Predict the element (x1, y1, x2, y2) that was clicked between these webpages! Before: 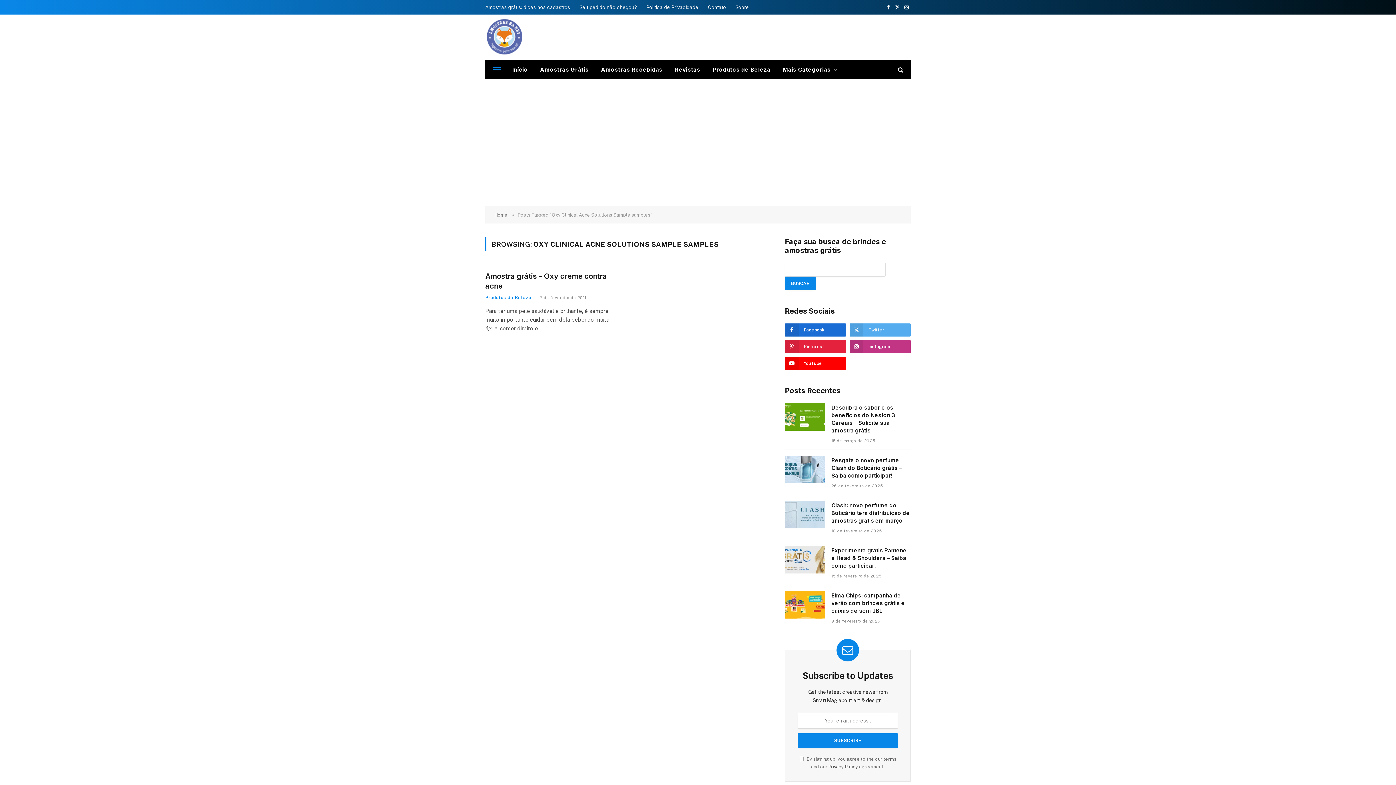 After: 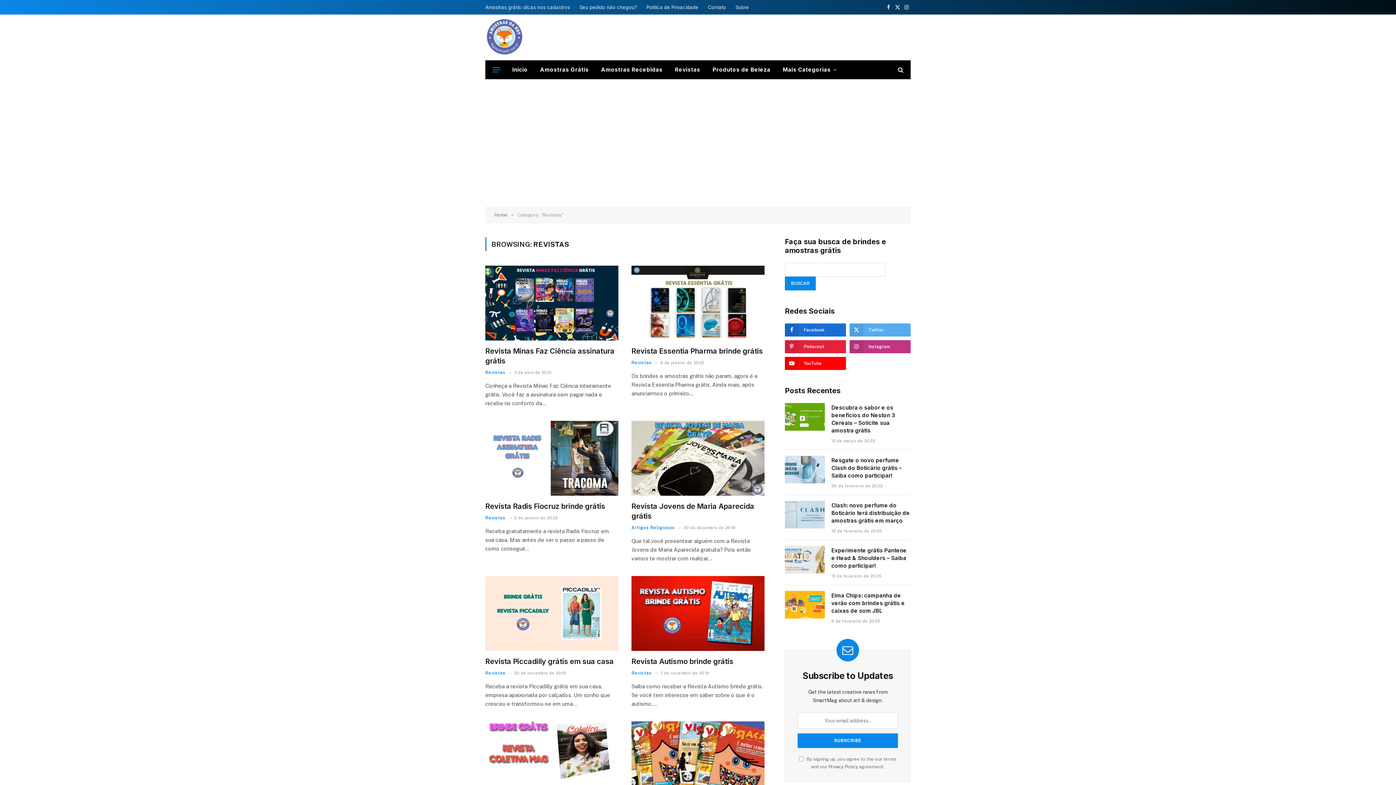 Action: label: Revistas bbox: (668, 60, 706, 78)